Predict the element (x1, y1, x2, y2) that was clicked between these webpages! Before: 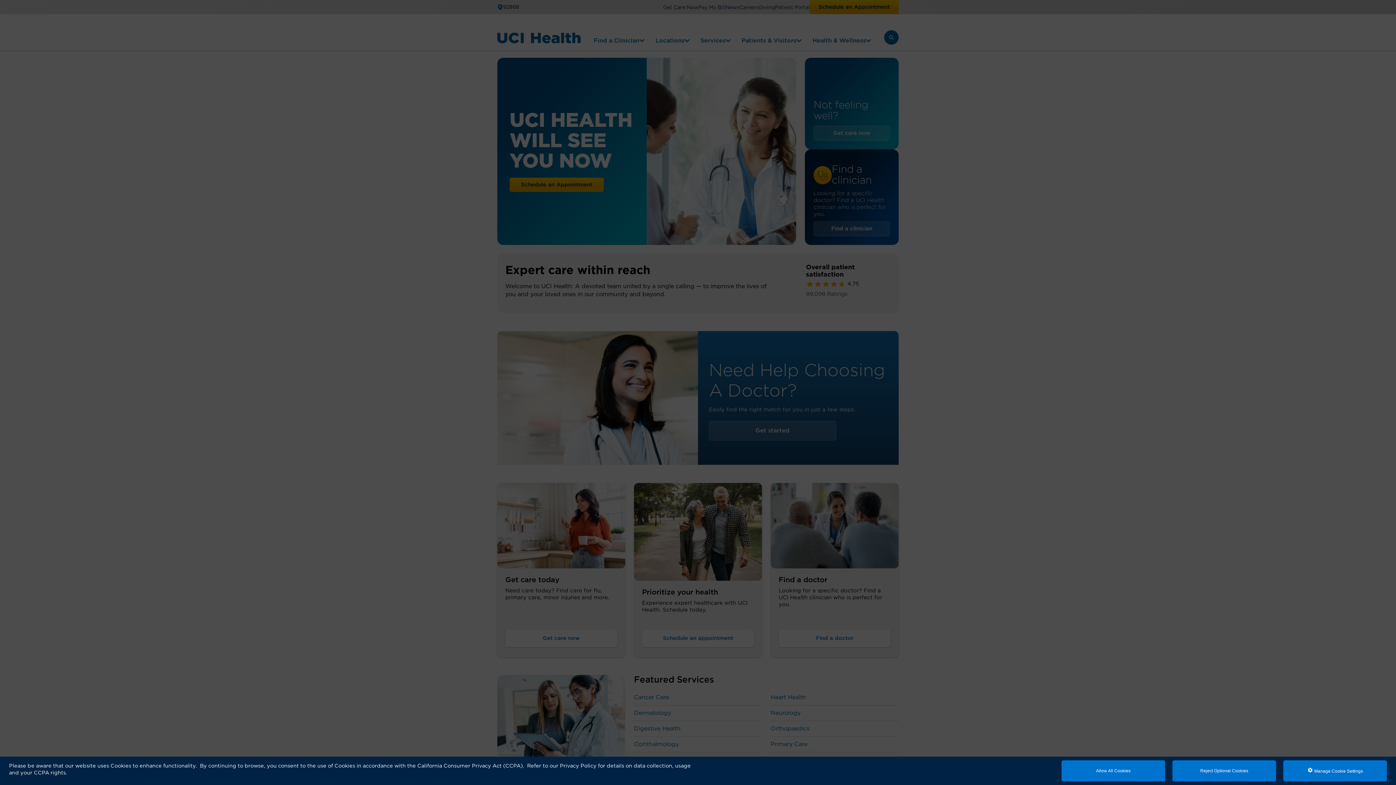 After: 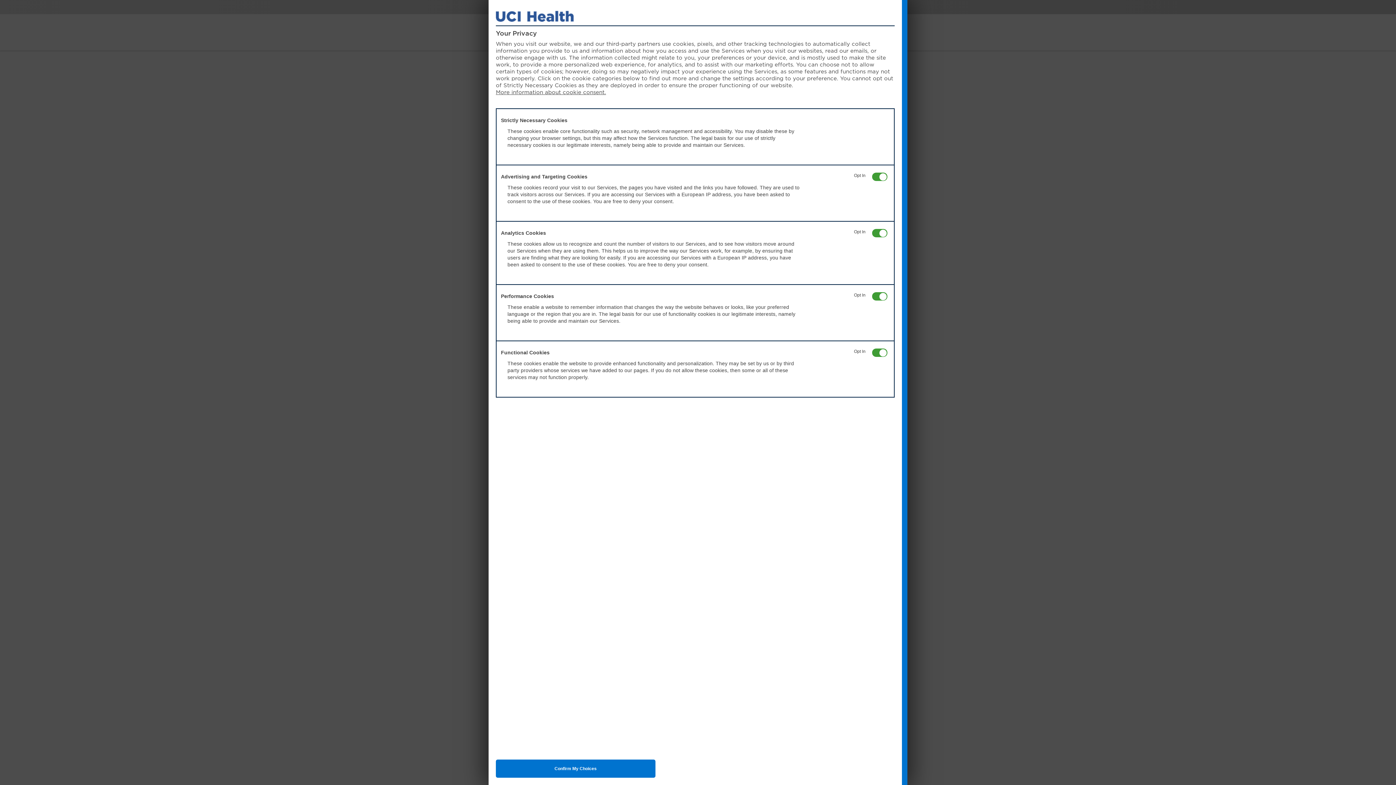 Action: label:  Manage Cookie Settings bbox: (1283, 760, 1387, 781)